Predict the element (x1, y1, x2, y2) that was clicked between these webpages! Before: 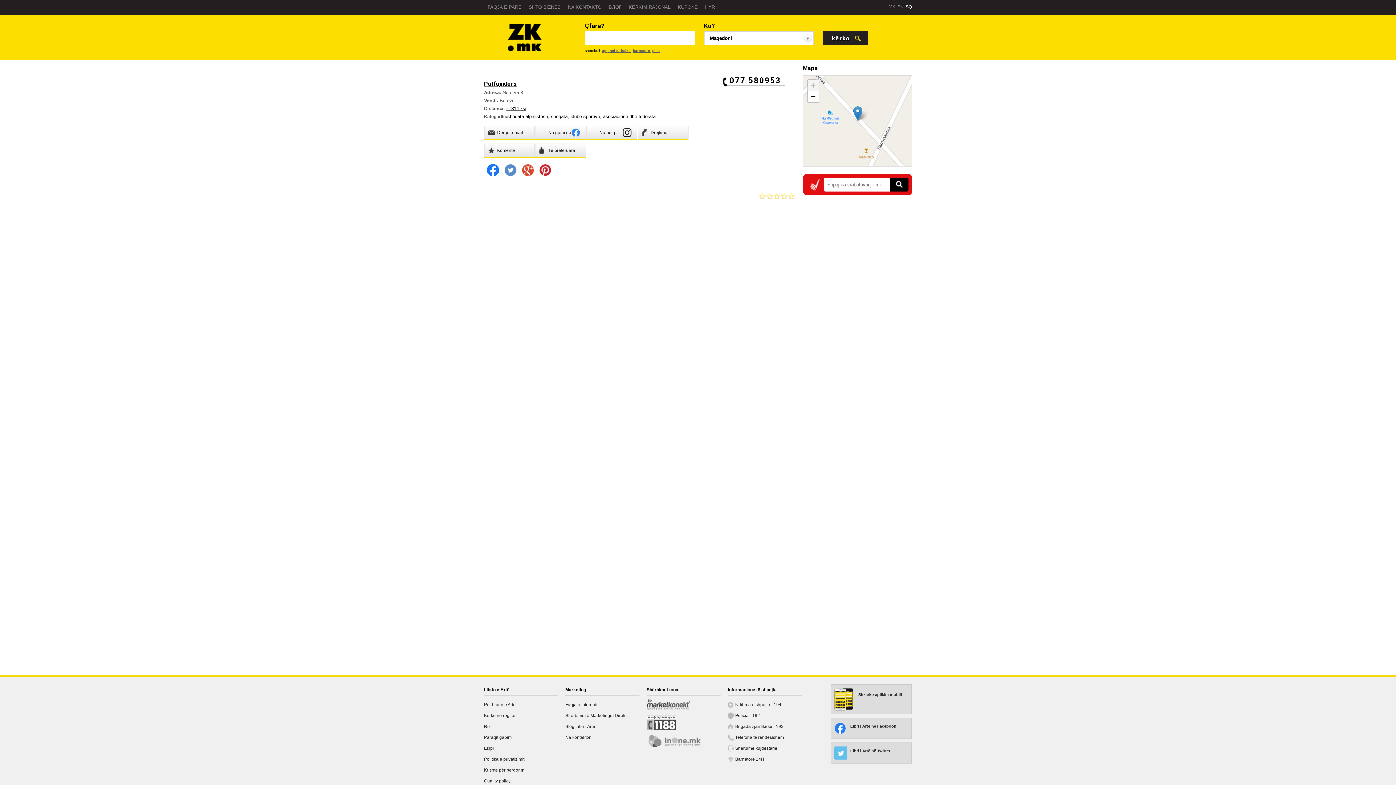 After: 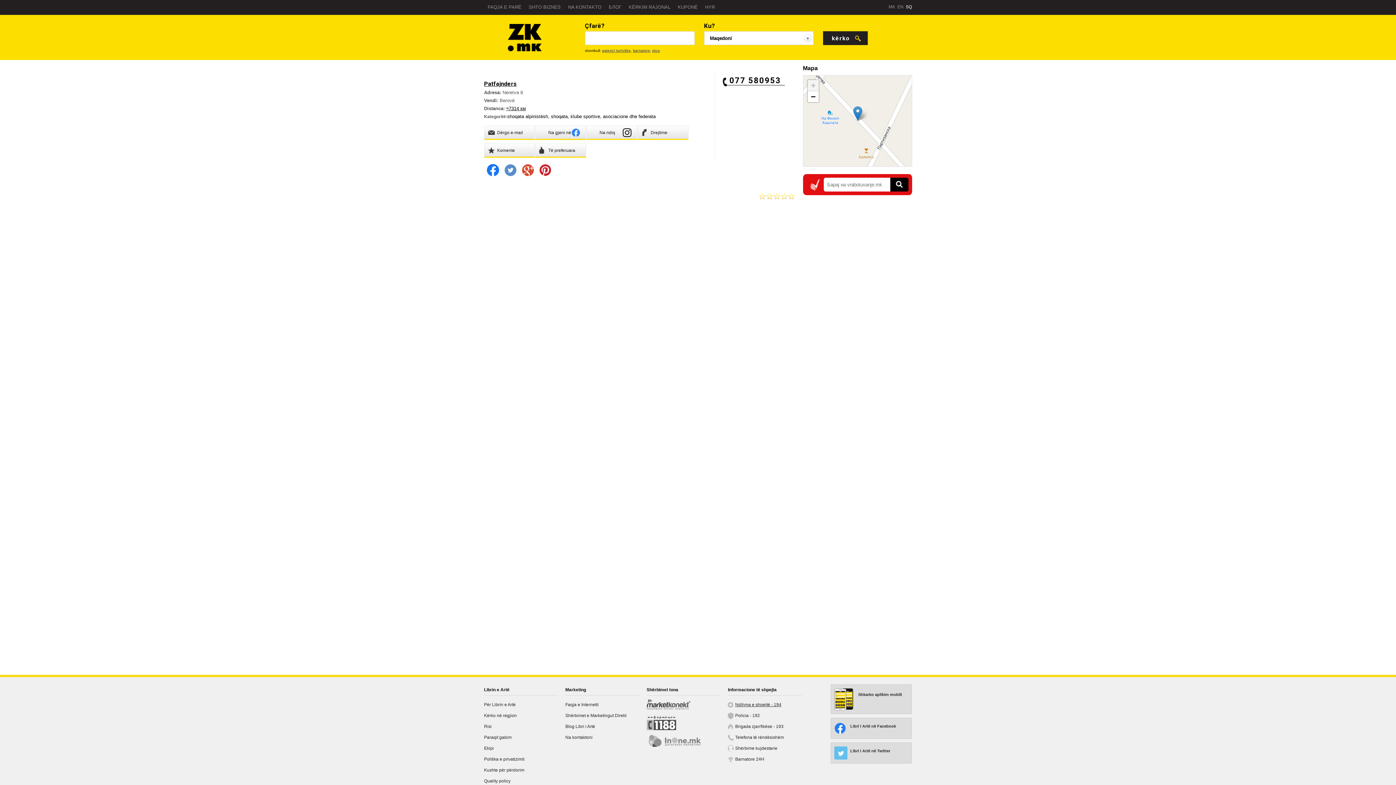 Action: label: Ndihma e shpejtë - 194 bbox: (728, 699, 809, 710)